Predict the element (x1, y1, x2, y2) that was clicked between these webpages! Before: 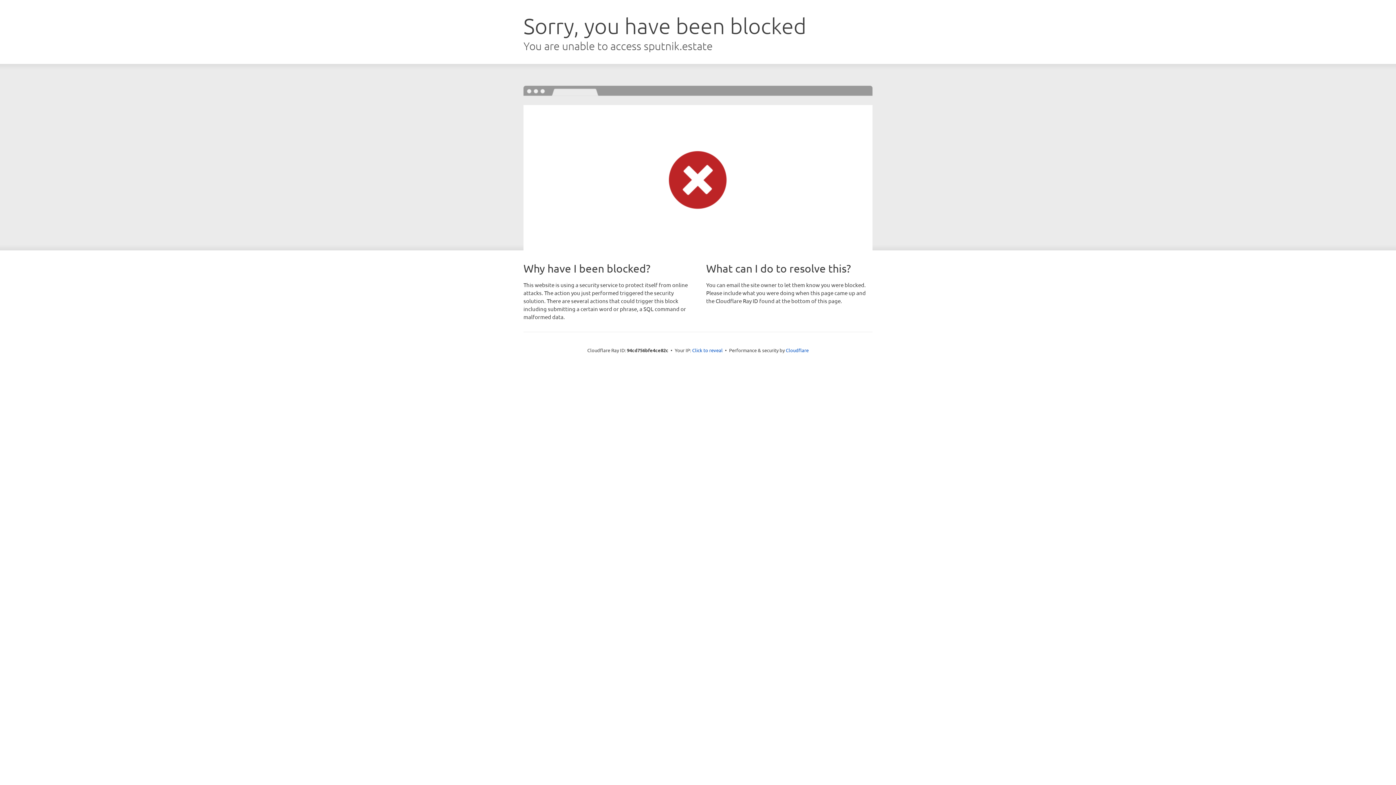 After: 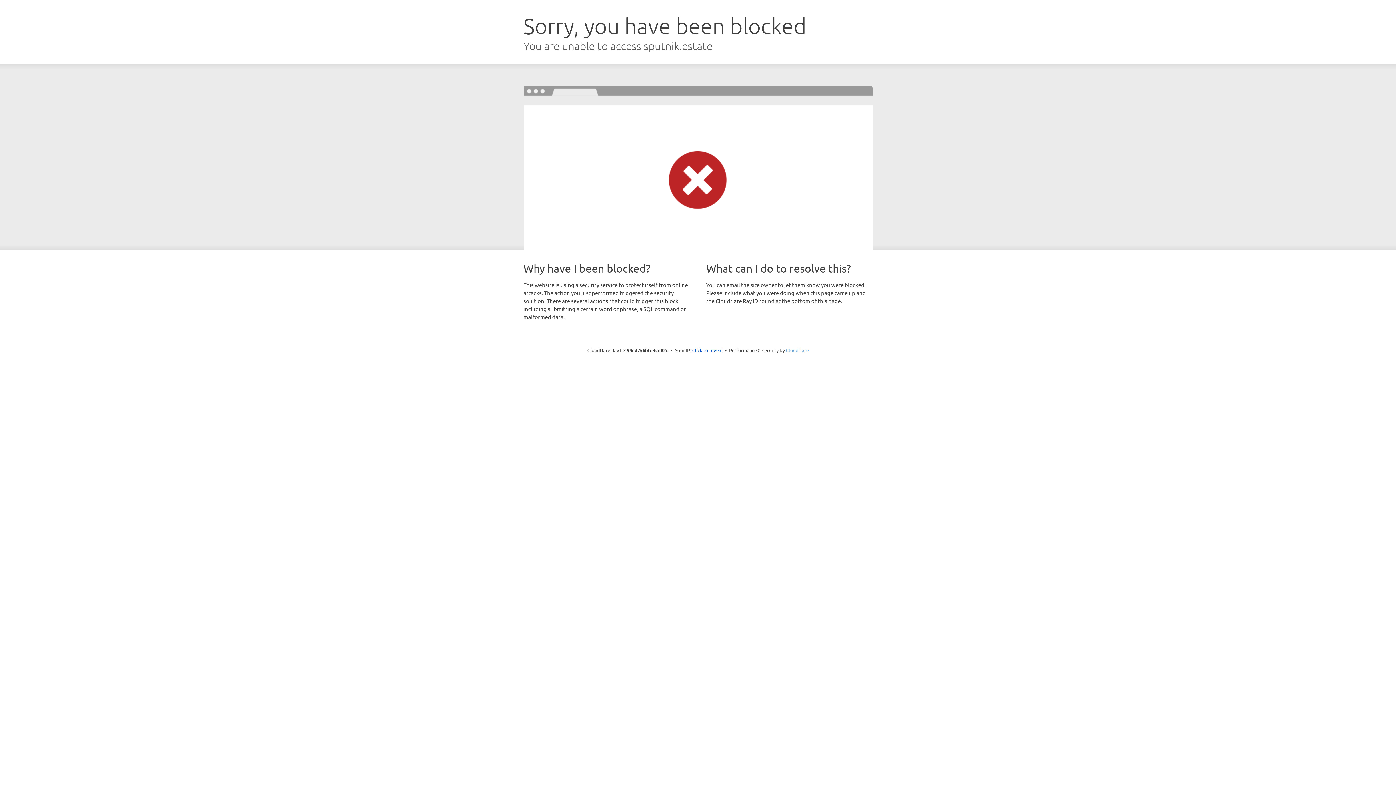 Action: bbox: (786, 347, 808, 353) label: Cloudflare